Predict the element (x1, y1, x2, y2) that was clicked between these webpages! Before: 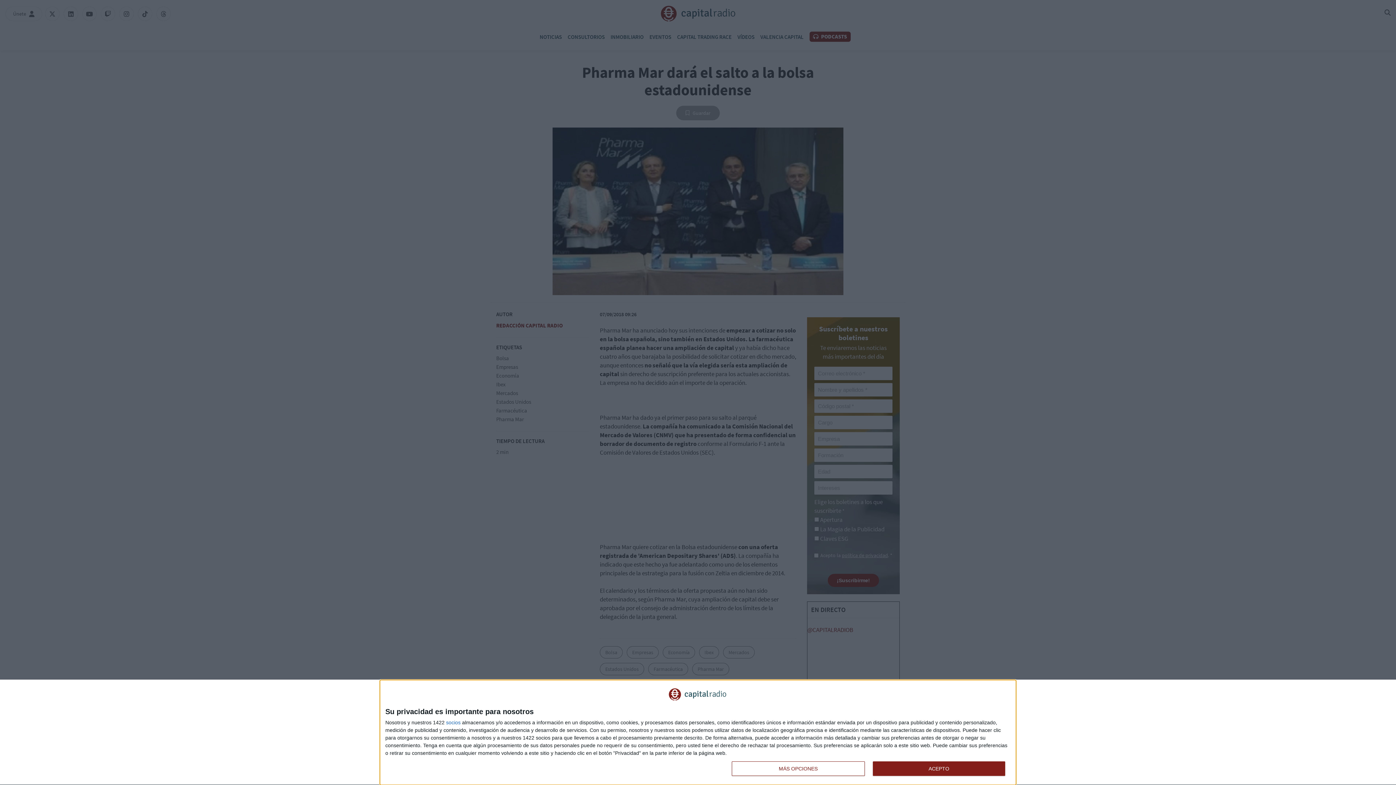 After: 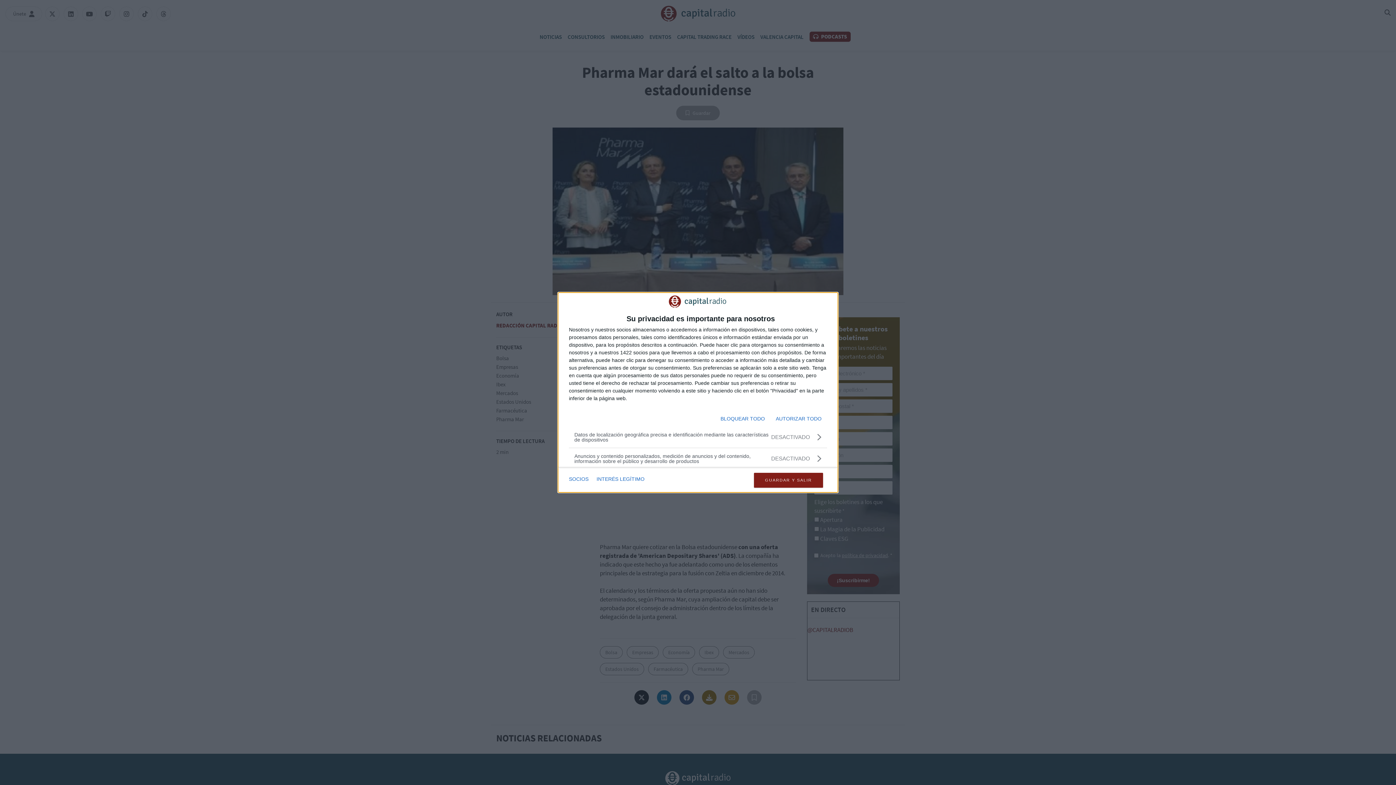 Action: bbox: (732, 761, 864, 776) label: MÁS OPCIONES